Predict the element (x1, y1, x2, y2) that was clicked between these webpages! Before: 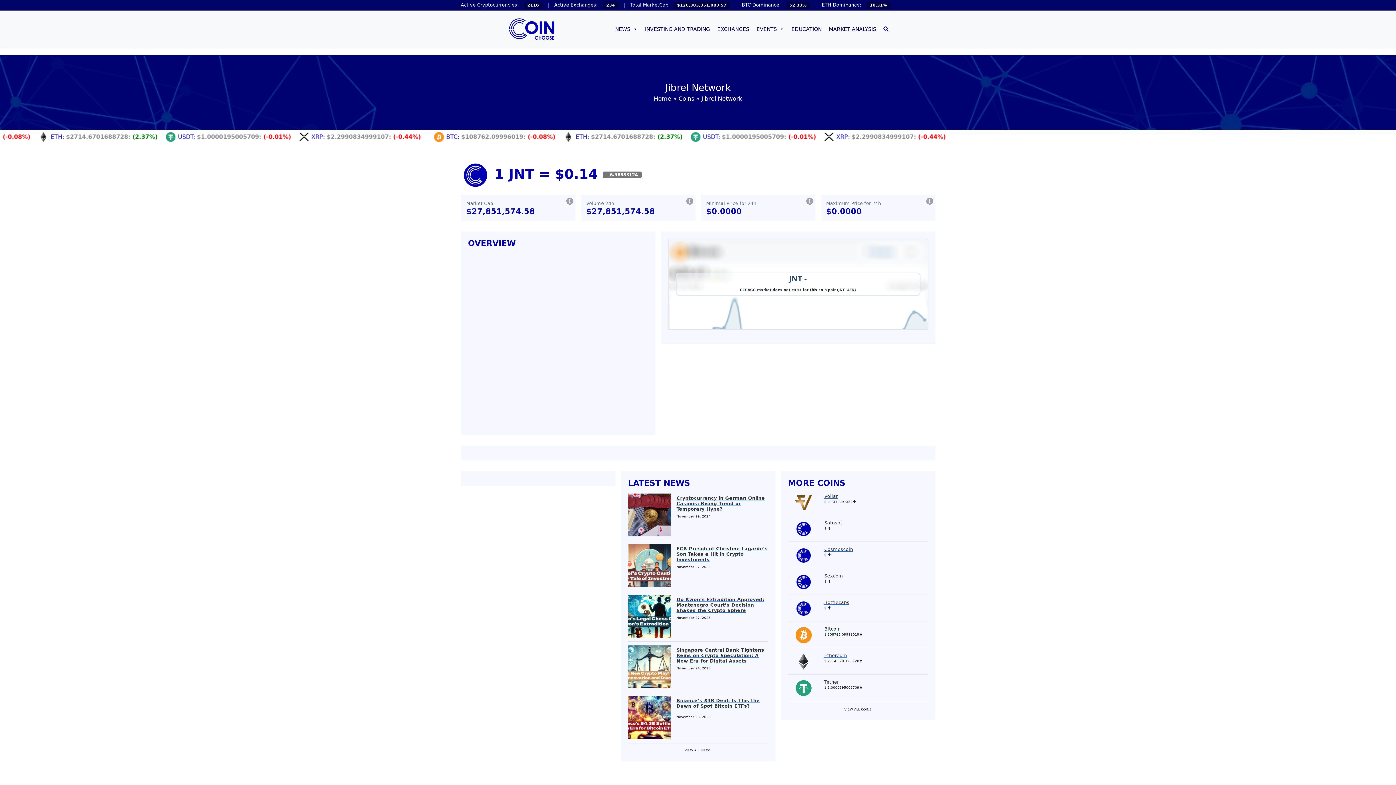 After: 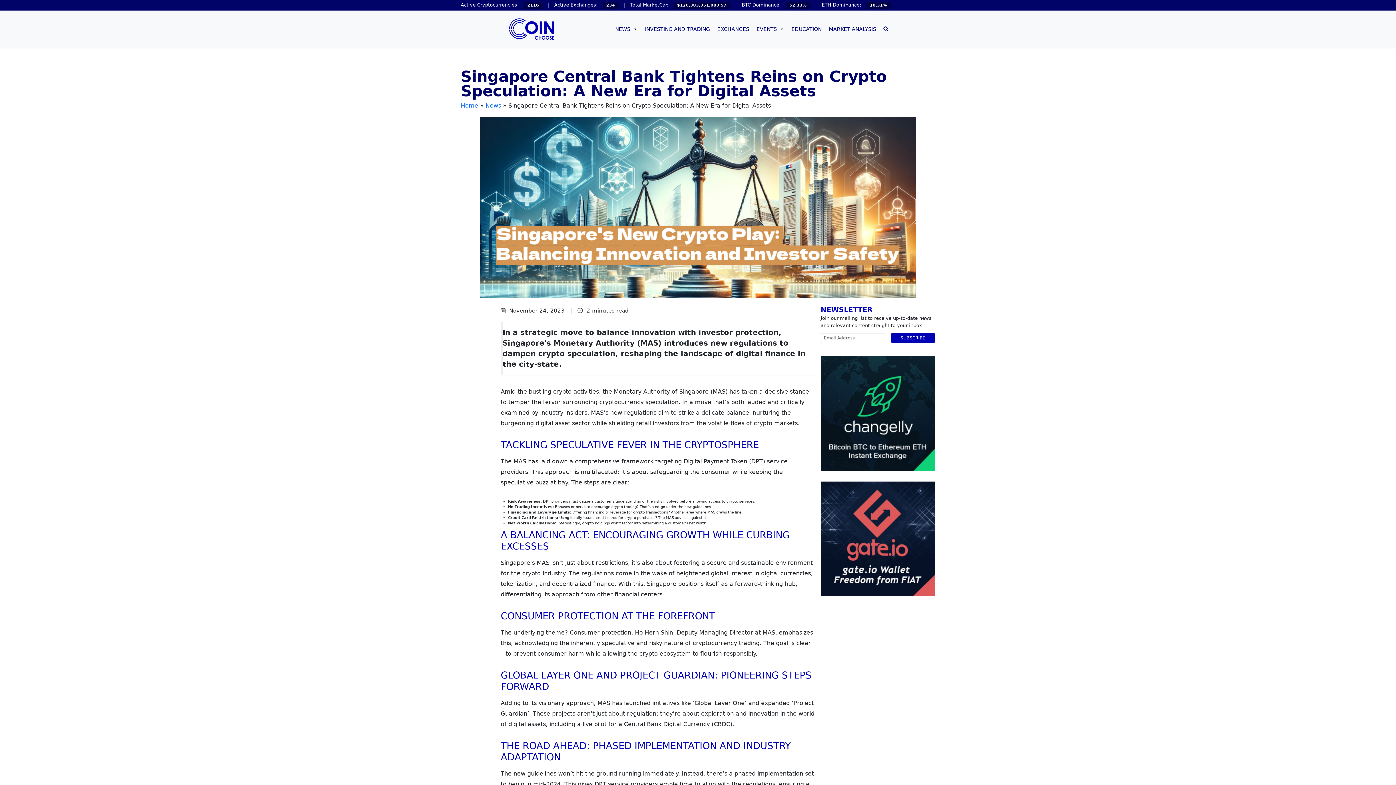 Action: bbox: (628, 664, 671, 668)